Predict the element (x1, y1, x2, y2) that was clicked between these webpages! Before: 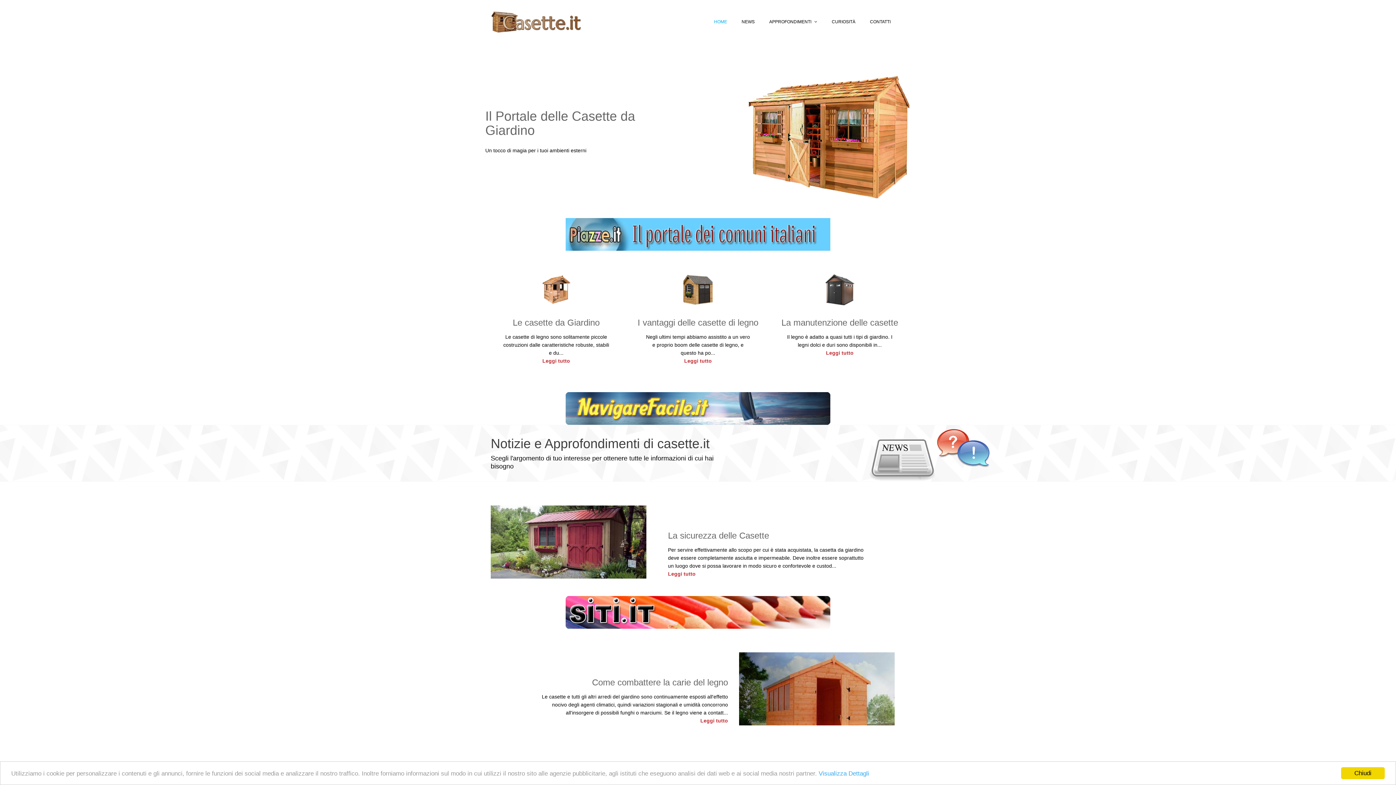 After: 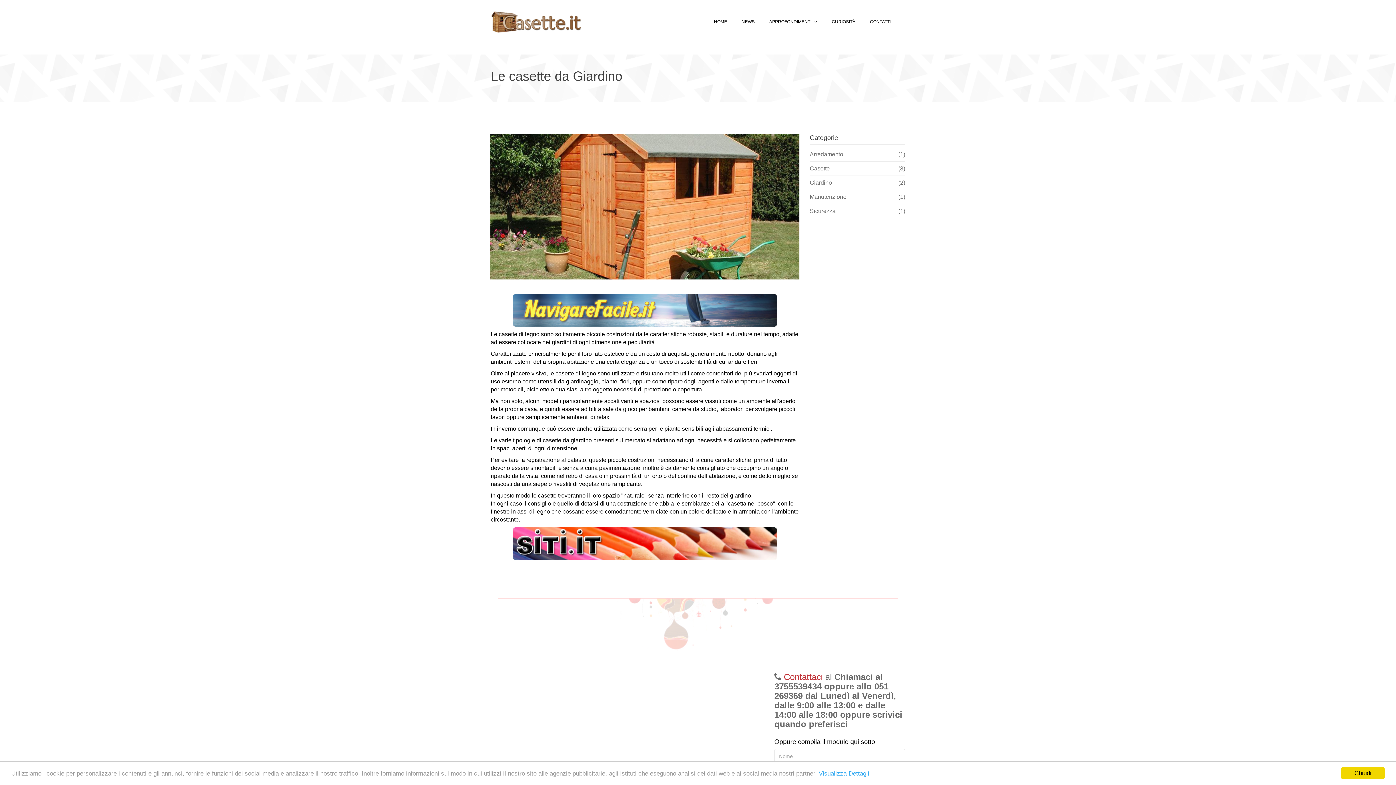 Action: label: Leggi tutto bbox: (542, 358, 570, 364)